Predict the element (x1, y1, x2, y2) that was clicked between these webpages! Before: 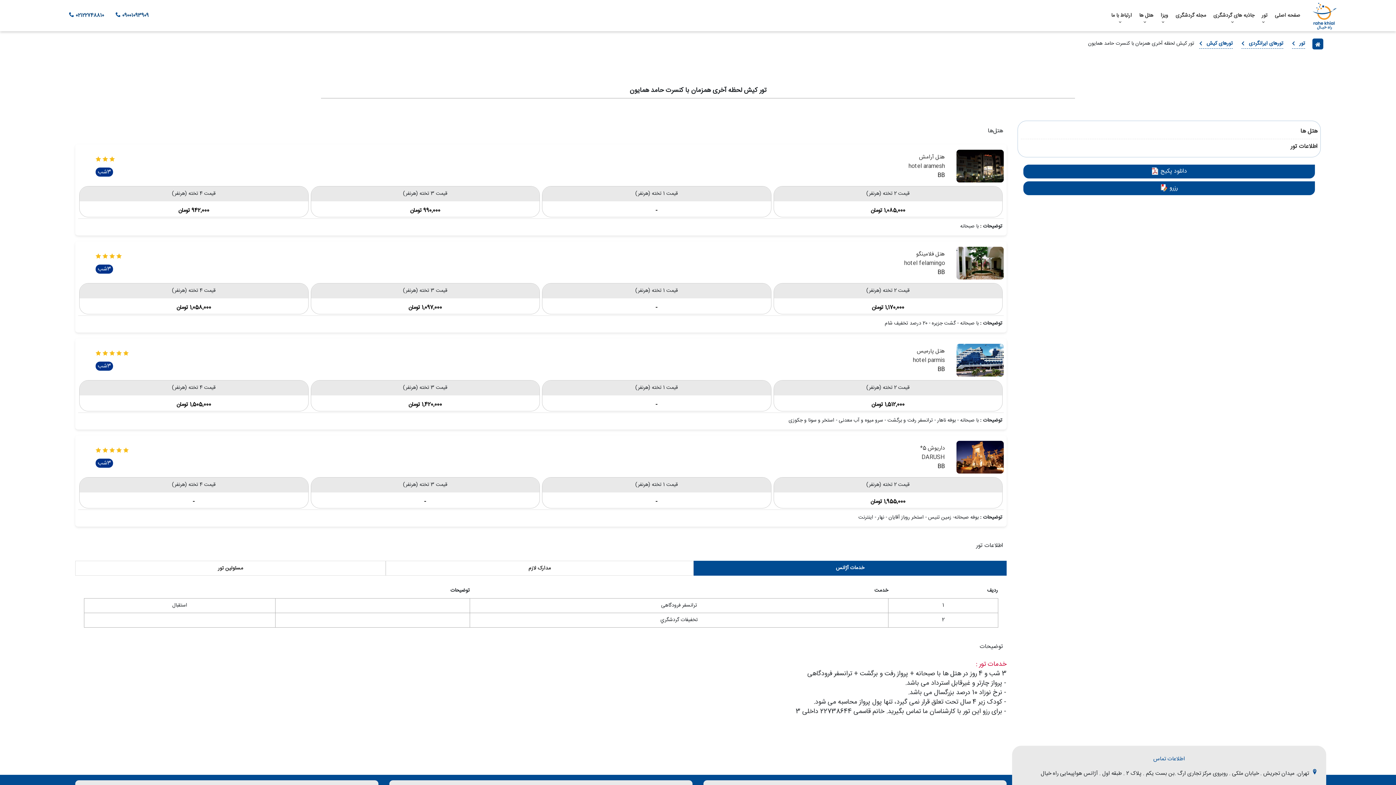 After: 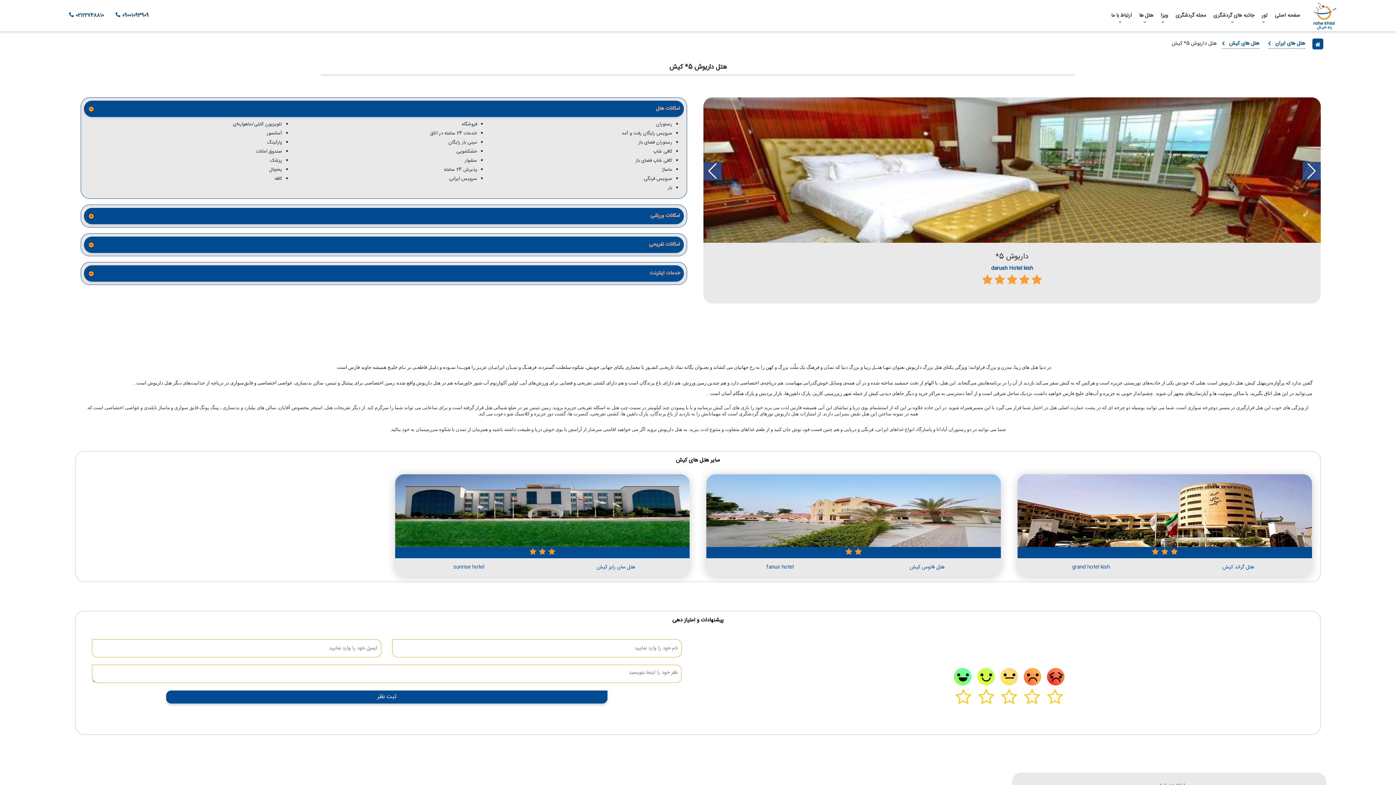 Action: bbox: (920, 443, 945, 452) label: داریوش 5*